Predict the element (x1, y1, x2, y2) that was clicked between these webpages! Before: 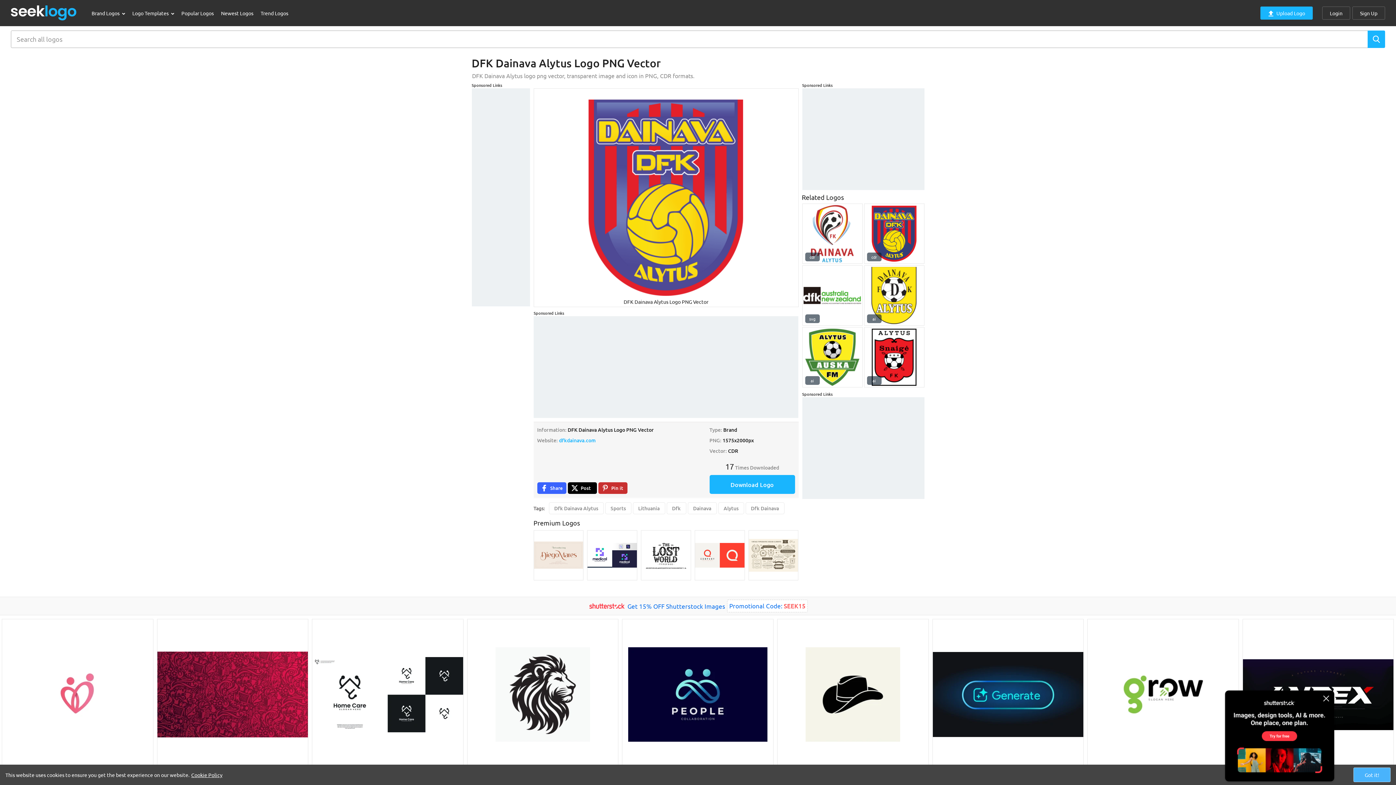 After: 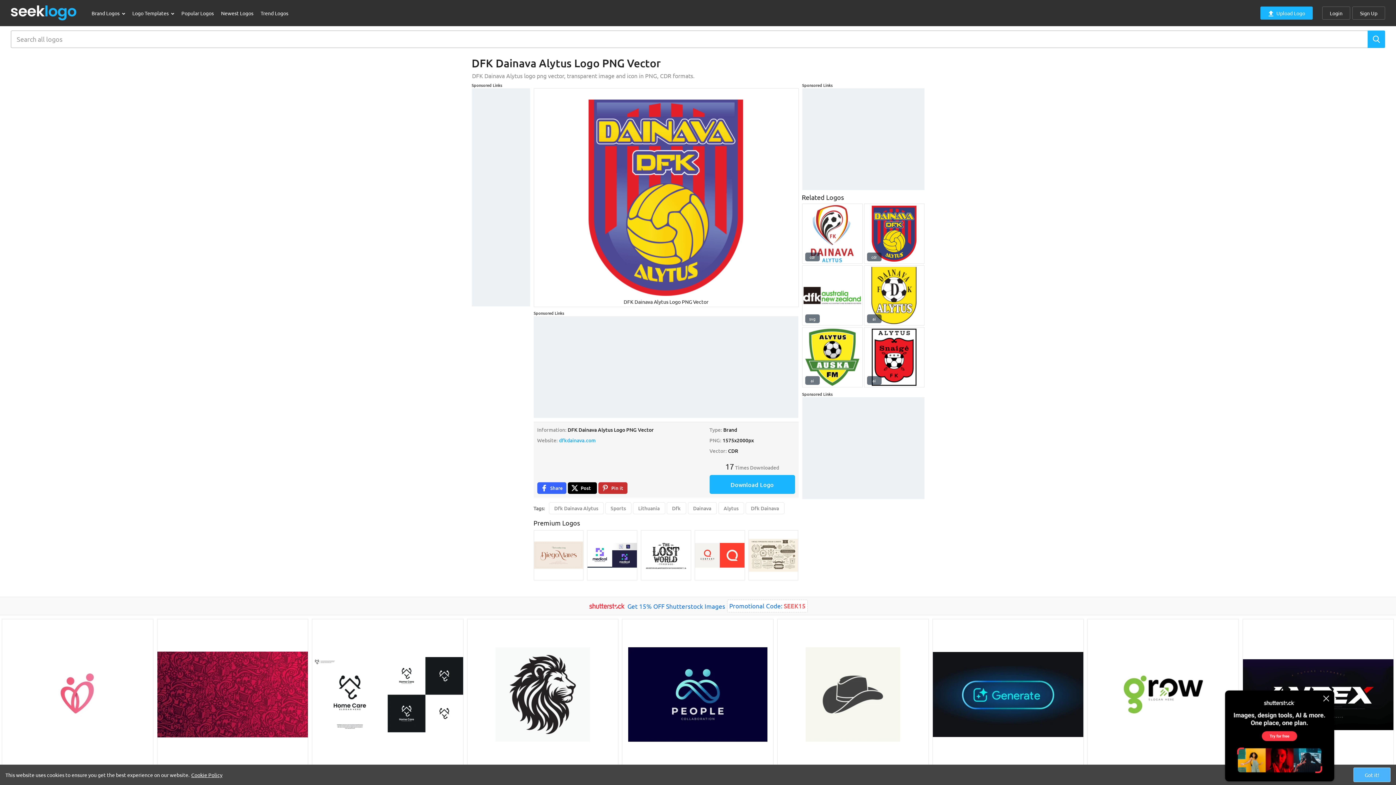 Action: bbox: (777, 619, 928, 770)